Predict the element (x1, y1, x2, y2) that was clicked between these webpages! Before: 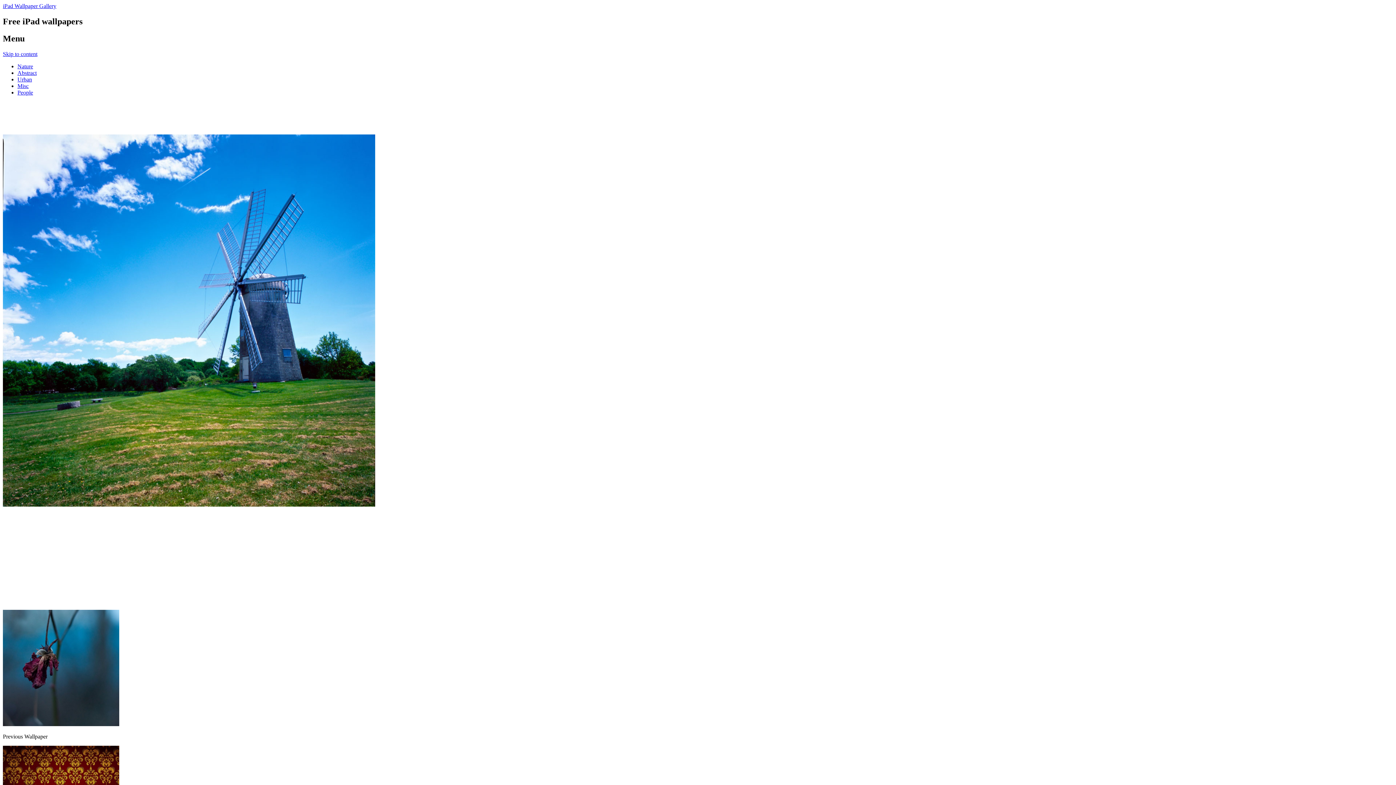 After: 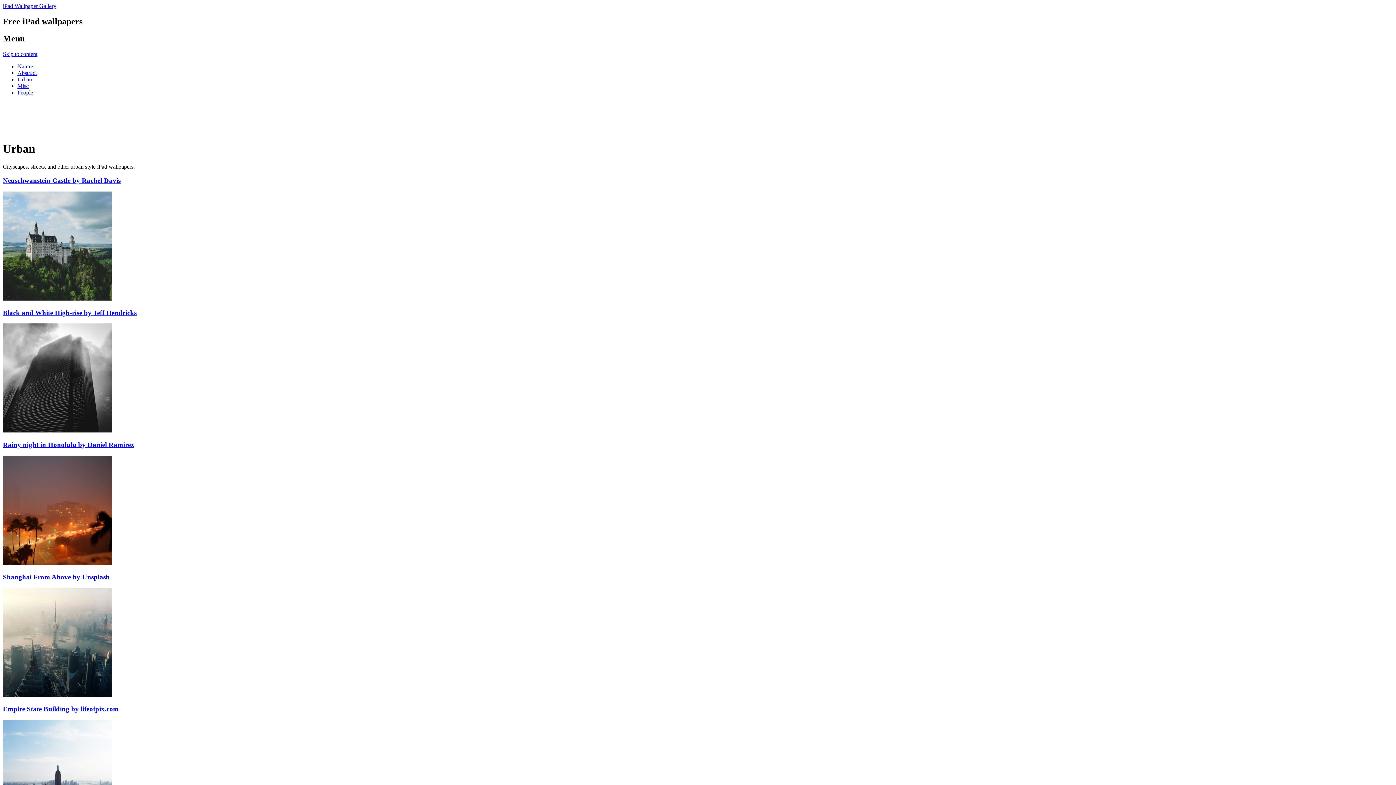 Action: label: Urban bbox: (17, 76, 32, 82)